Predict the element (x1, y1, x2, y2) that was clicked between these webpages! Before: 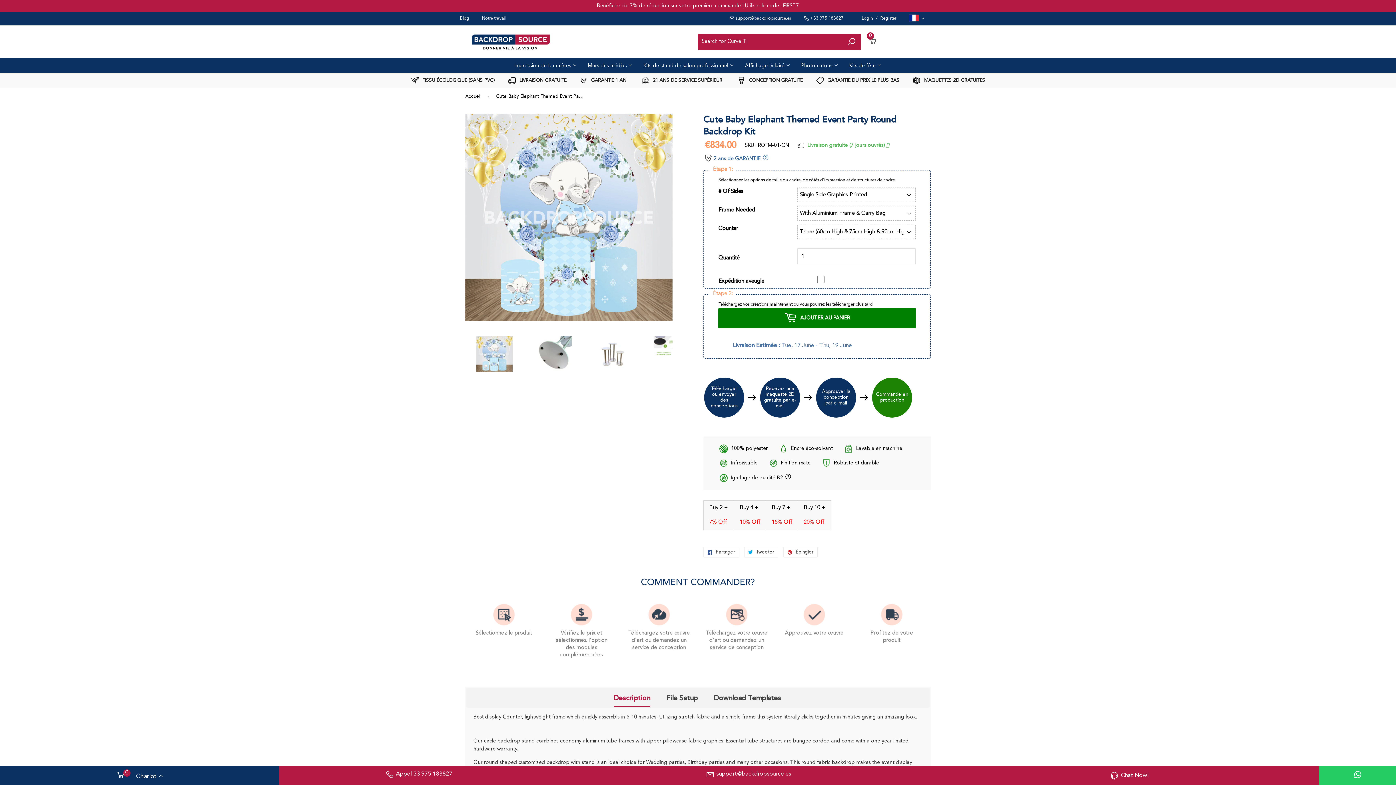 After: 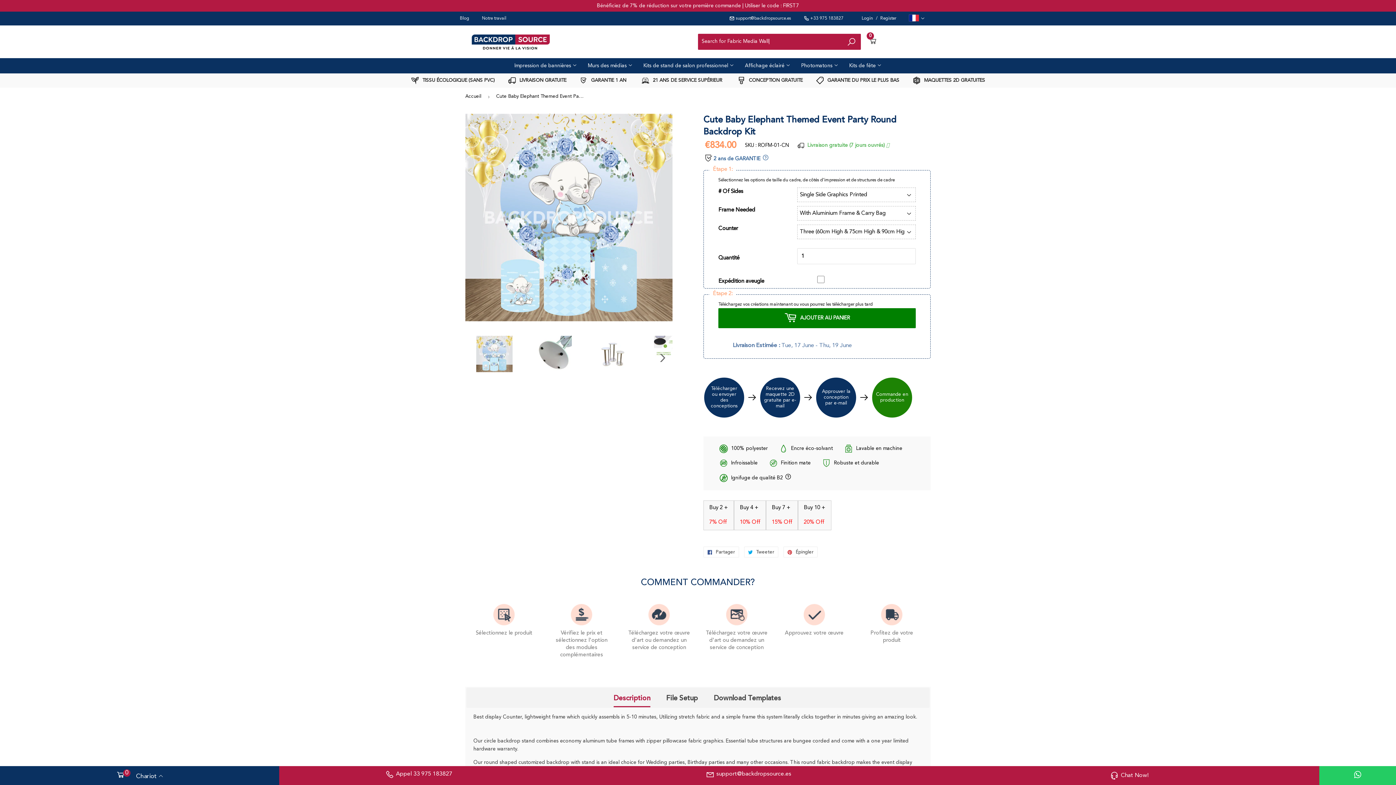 Action: bbox: (469, 335, 520, 372)